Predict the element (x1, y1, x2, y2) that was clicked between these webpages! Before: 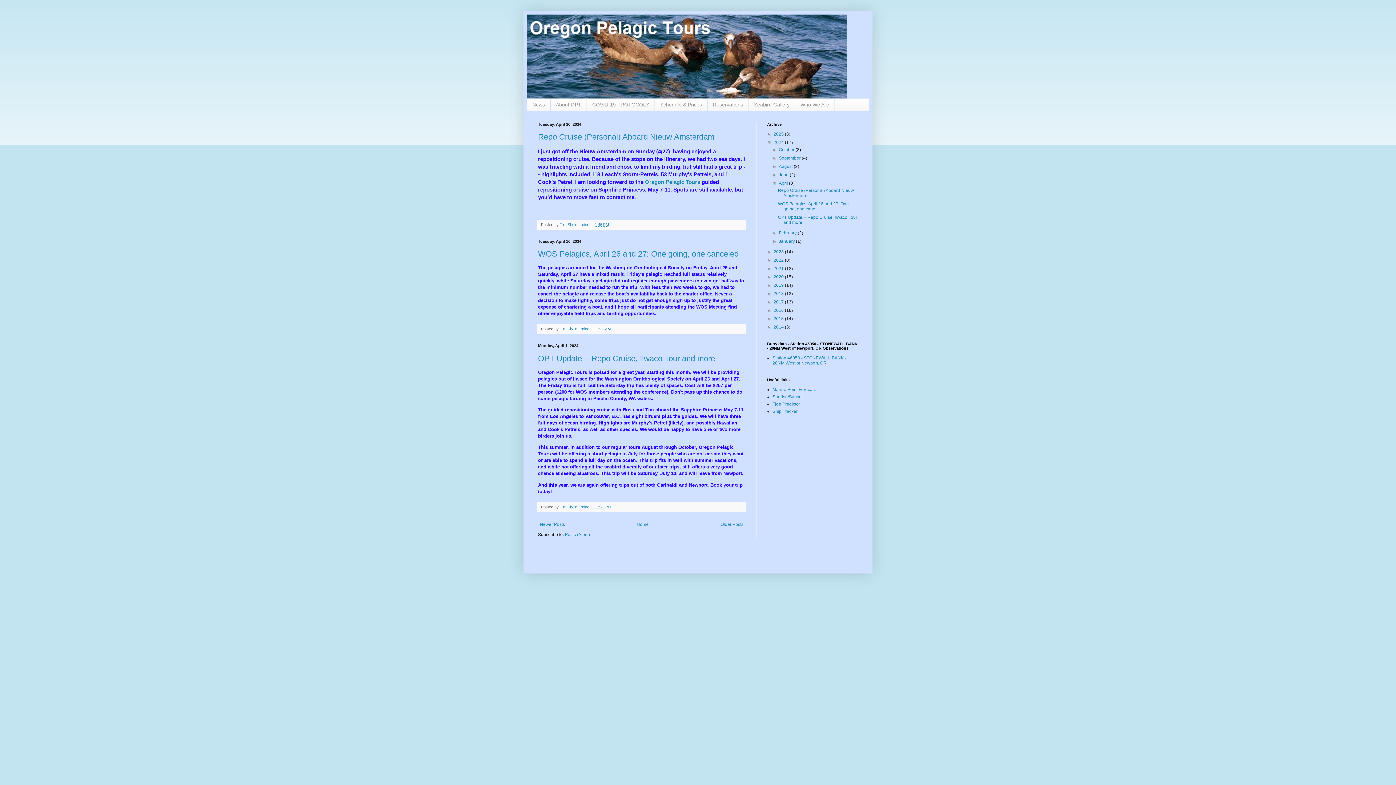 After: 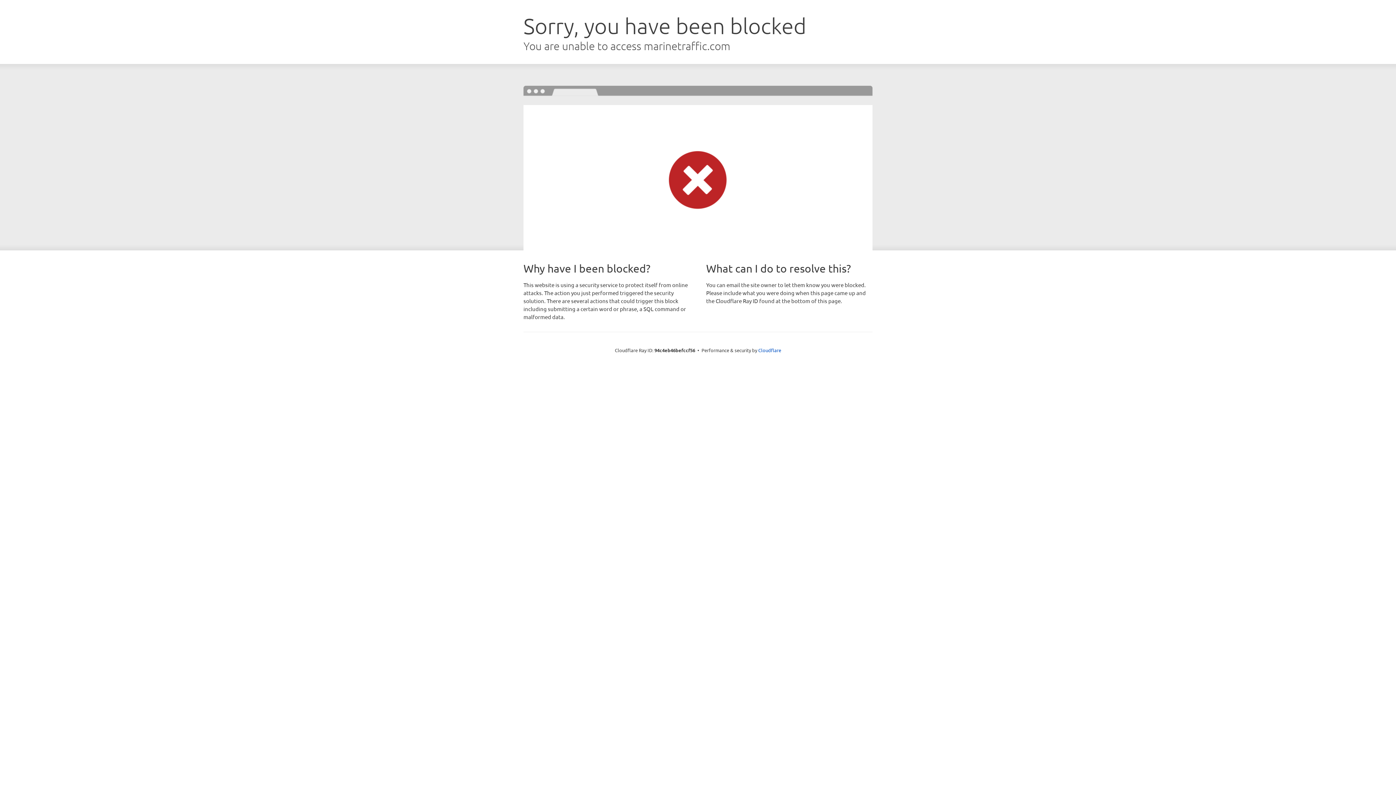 Action: label: Ship Tracker bbox: (772, 409, 797, 414)